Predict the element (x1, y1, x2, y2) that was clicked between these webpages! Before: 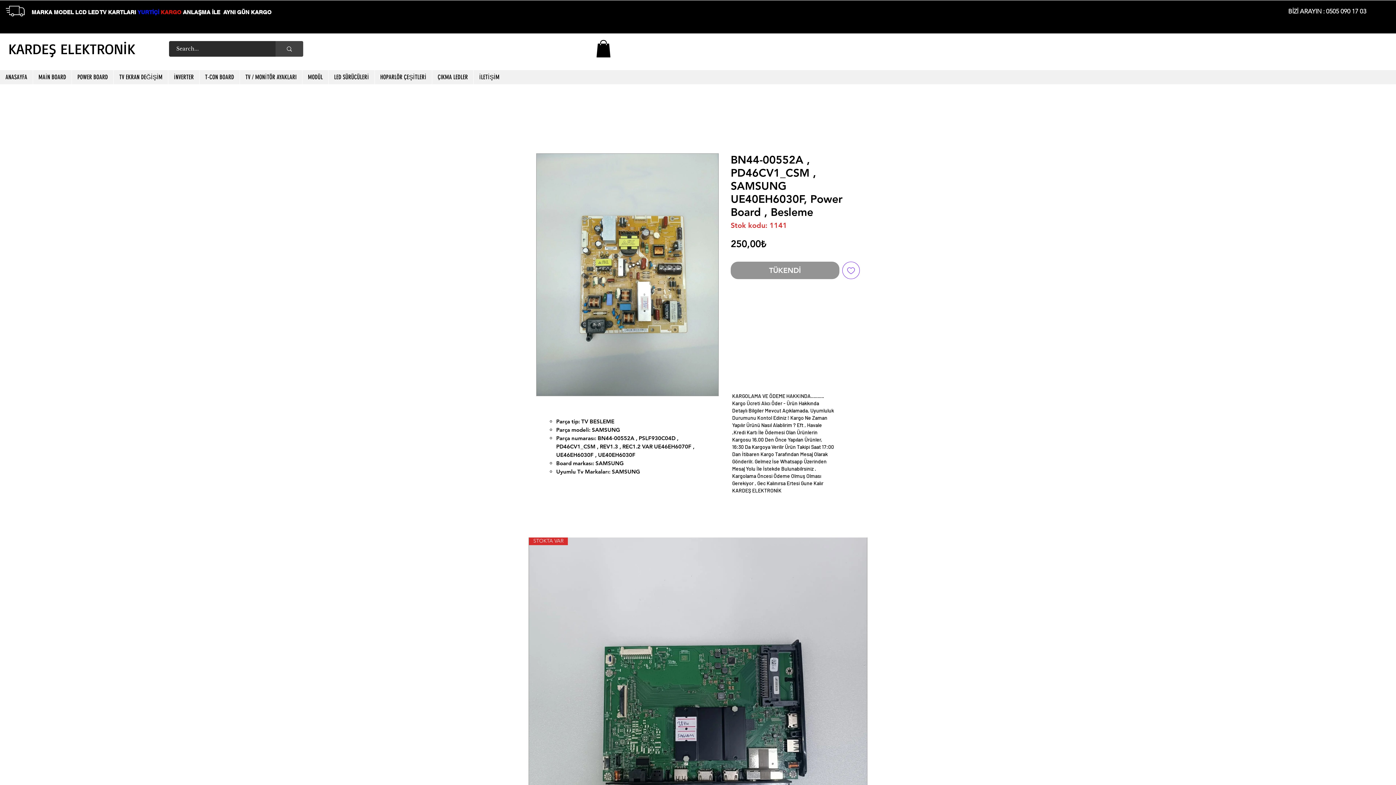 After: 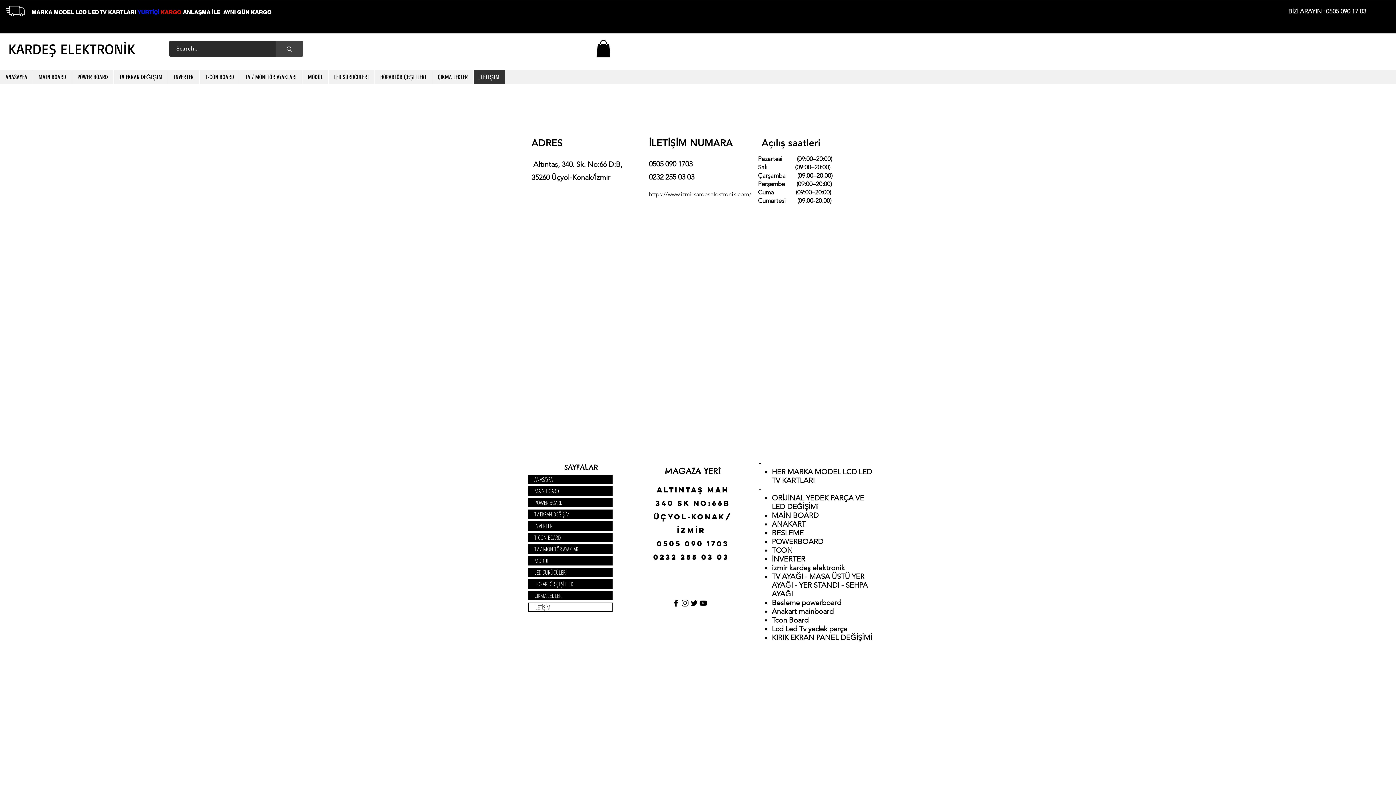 Action: label: İLETİŞİM bbox: (473, 70, 505, 84)